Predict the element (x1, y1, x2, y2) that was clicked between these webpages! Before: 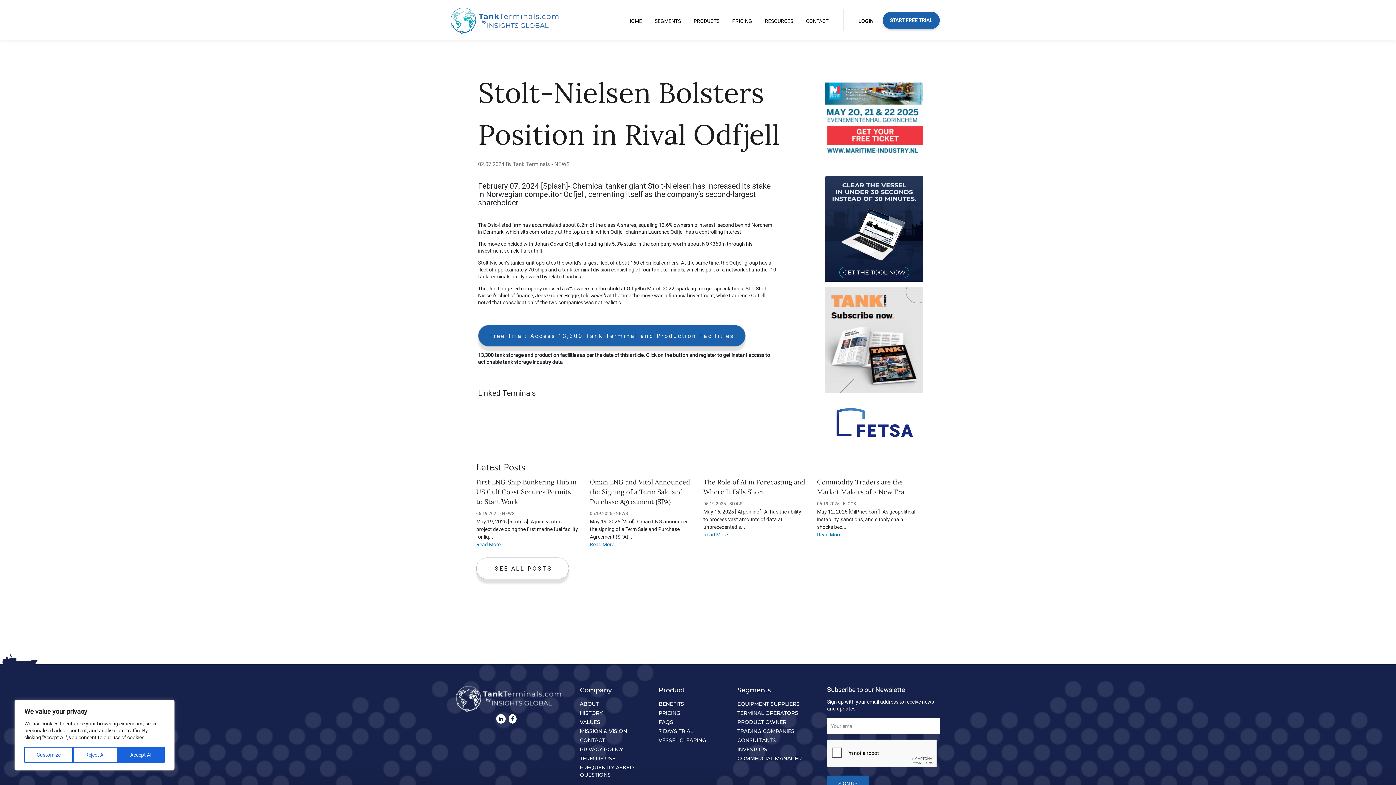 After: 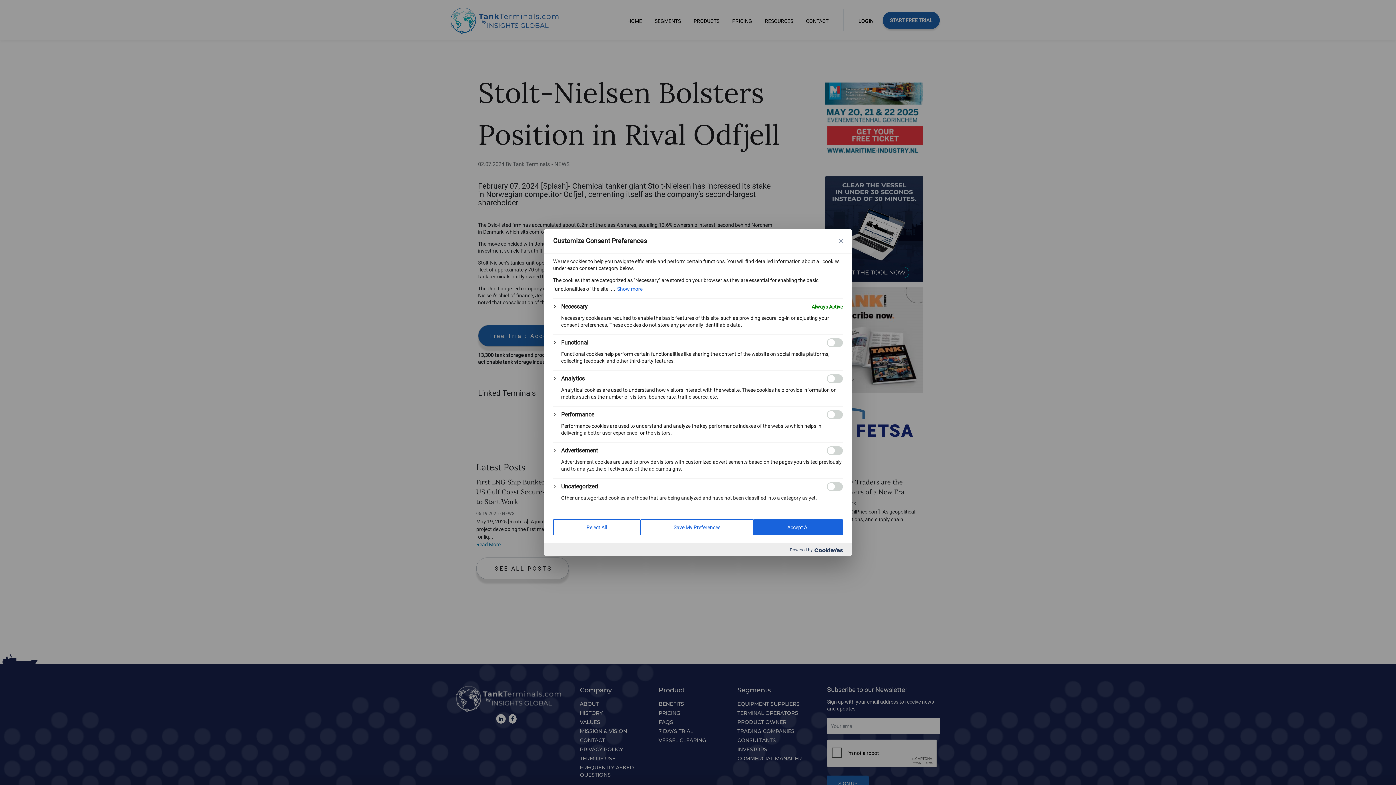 Action: bbox: (24, 747, 72, 763) label: Customize